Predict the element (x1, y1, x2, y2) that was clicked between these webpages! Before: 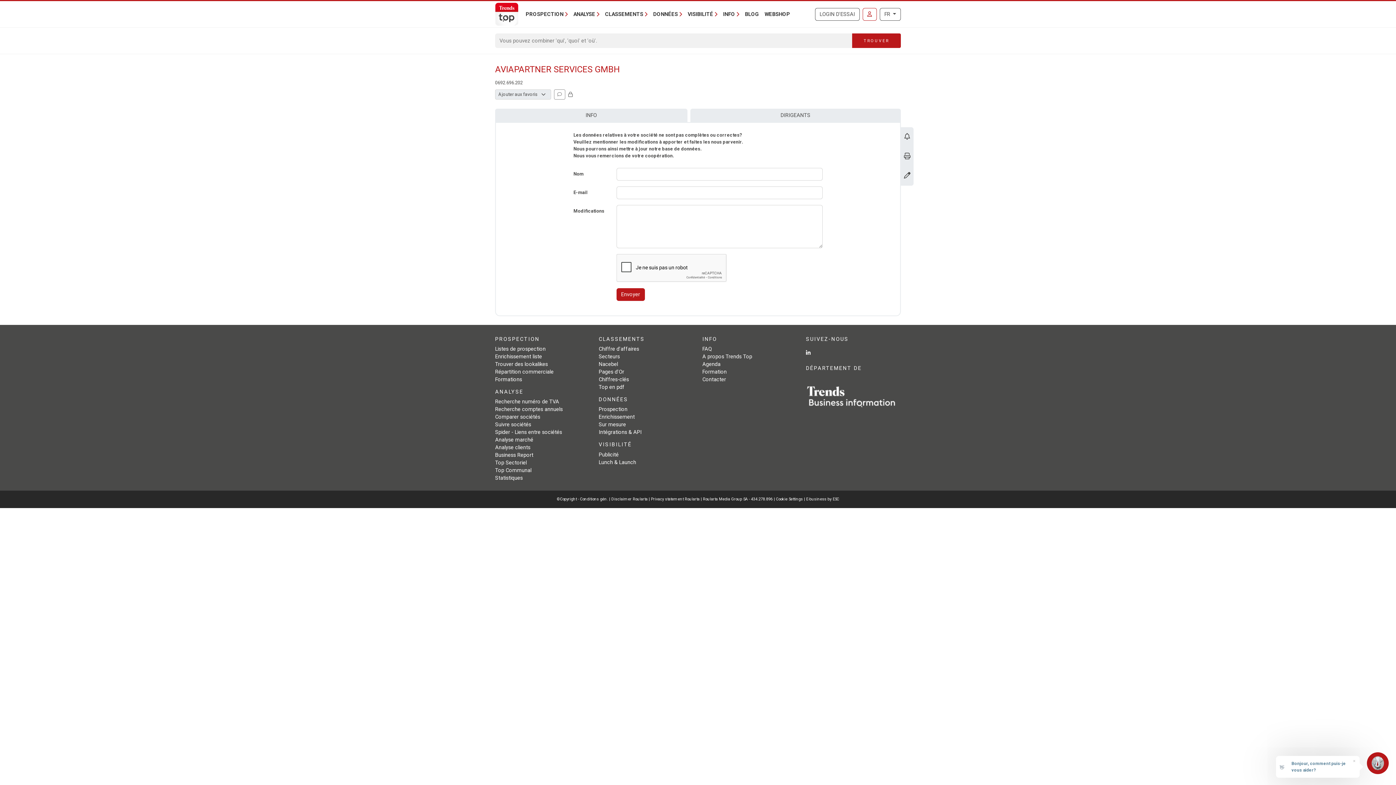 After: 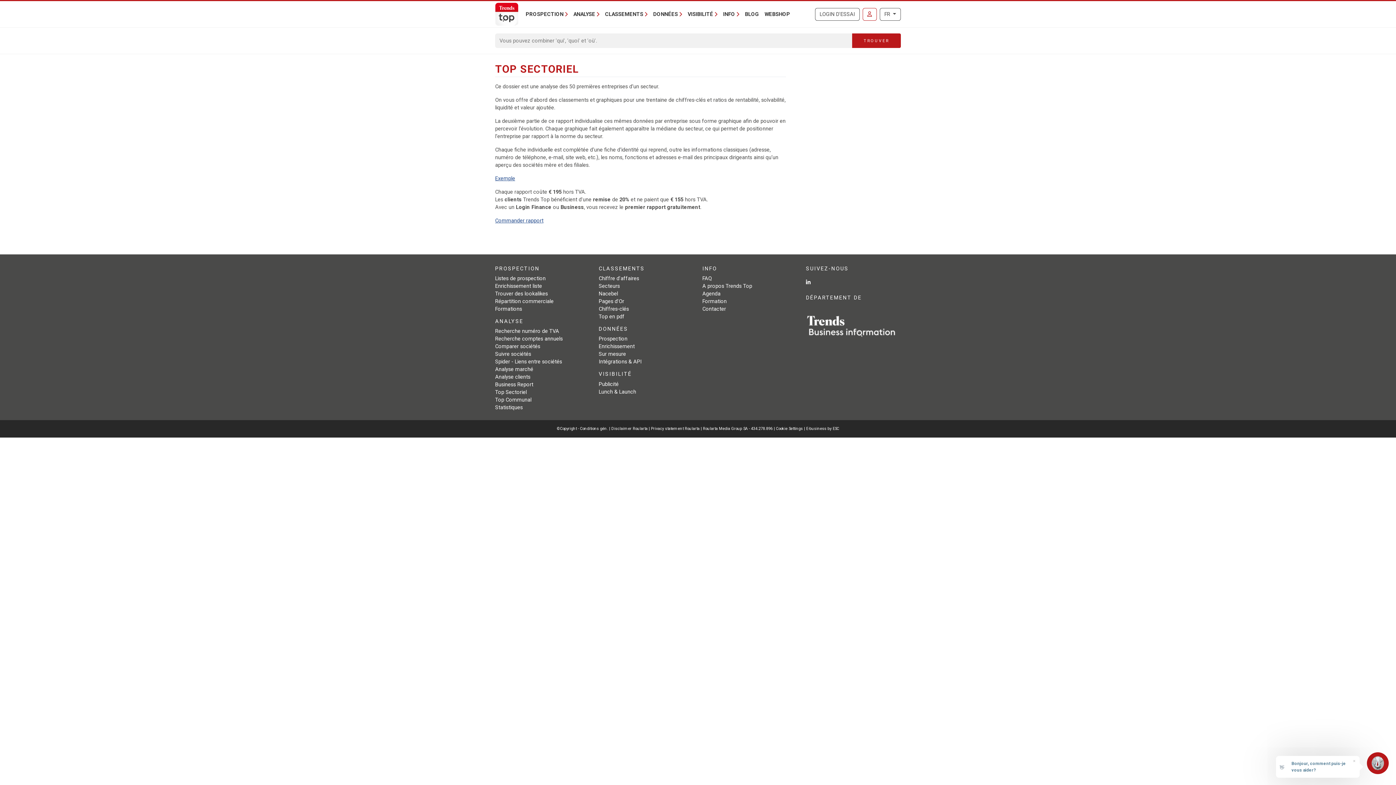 Action: bbox: (495, 460, 526, 466) label: Top Sectoriel